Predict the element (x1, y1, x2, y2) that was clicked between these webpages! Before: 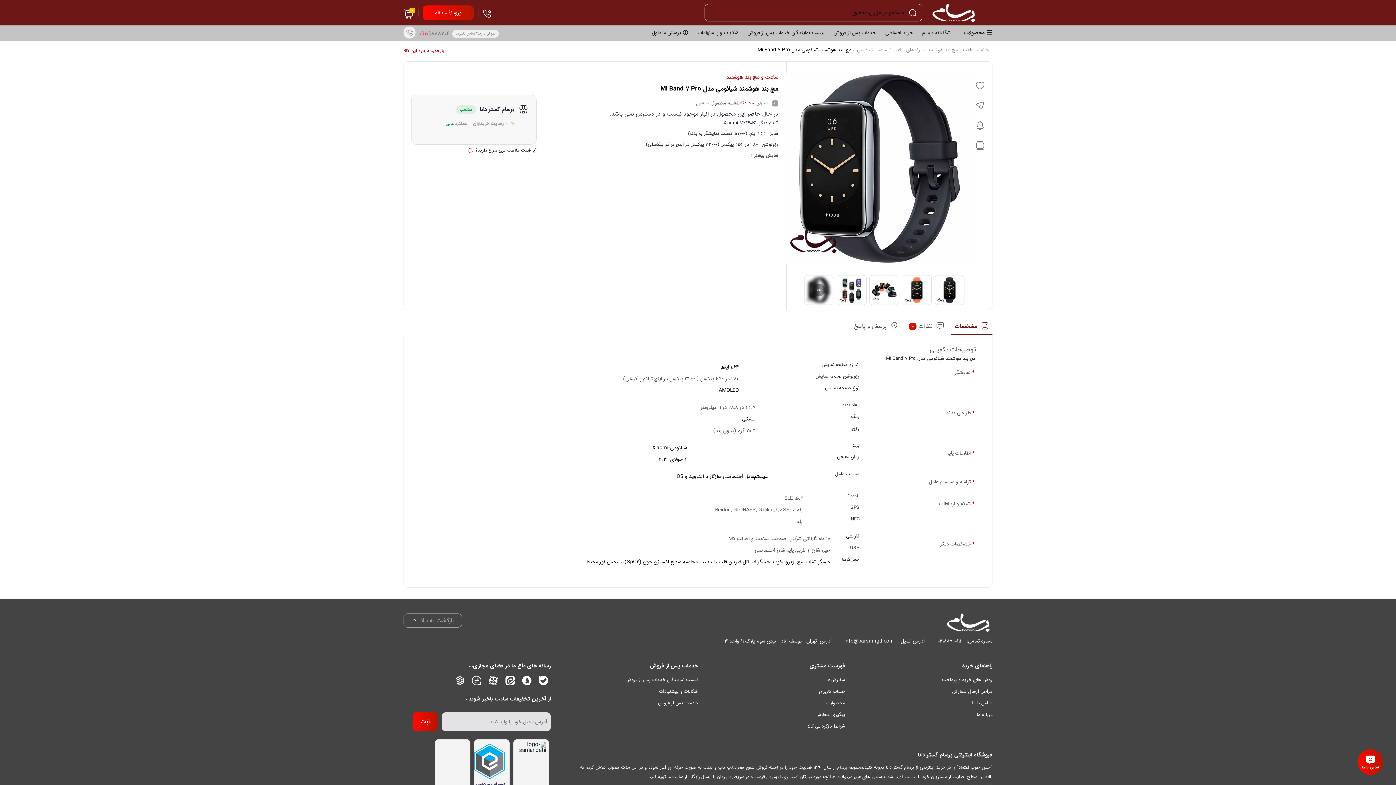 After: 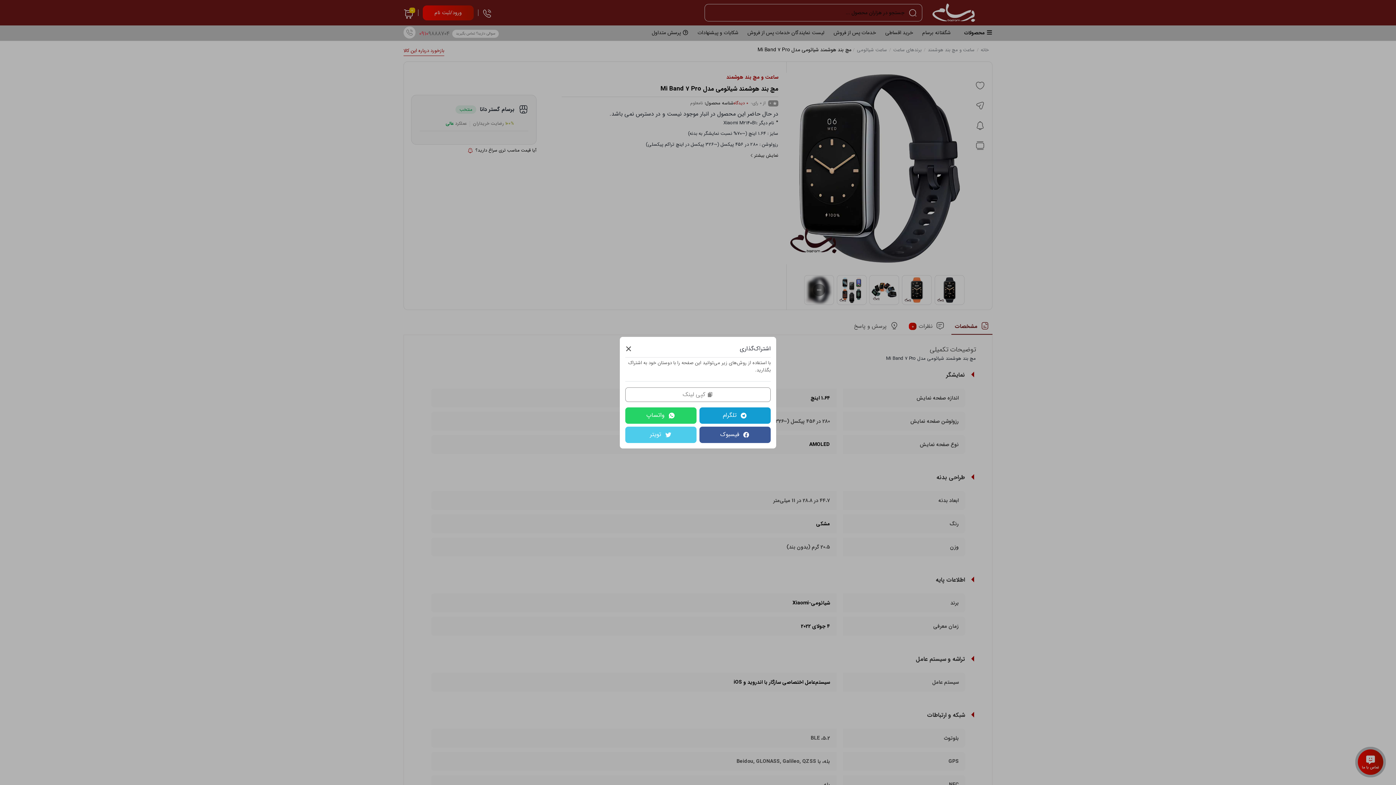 Action: bbox: (975, 101, 985, 111)